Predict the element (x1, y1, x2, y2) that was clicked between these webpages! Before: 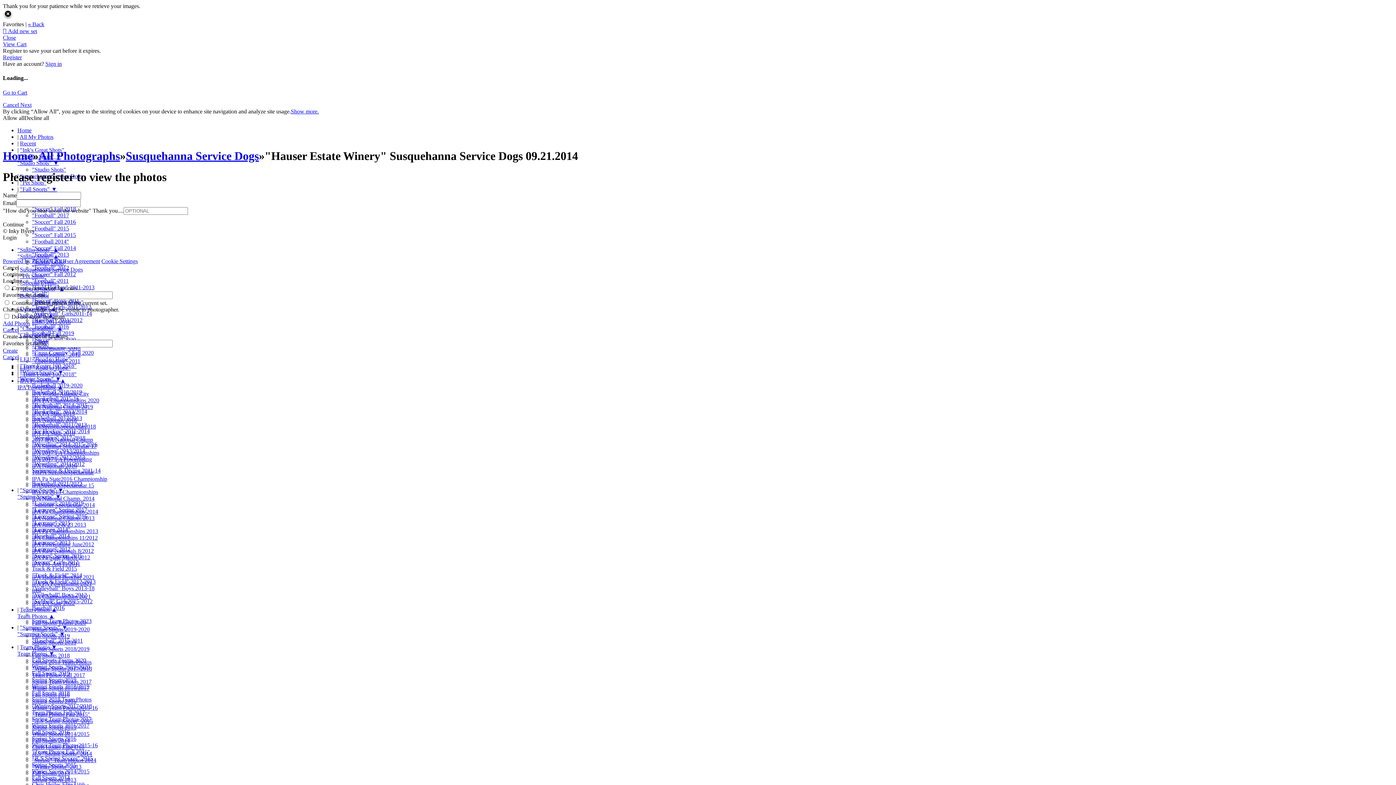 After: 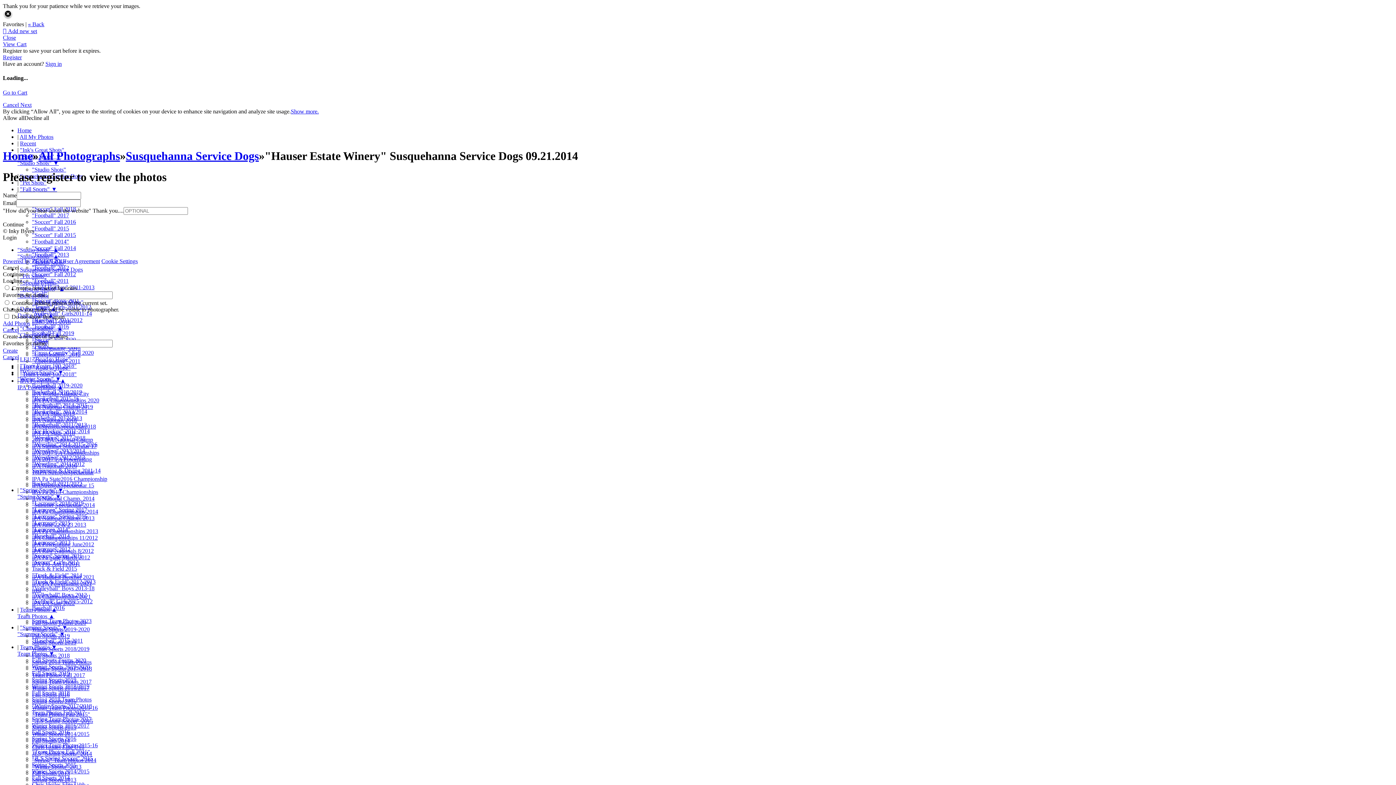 Action: bbox: (20, 325, 62, 331) label: "Cheerleading" ▲